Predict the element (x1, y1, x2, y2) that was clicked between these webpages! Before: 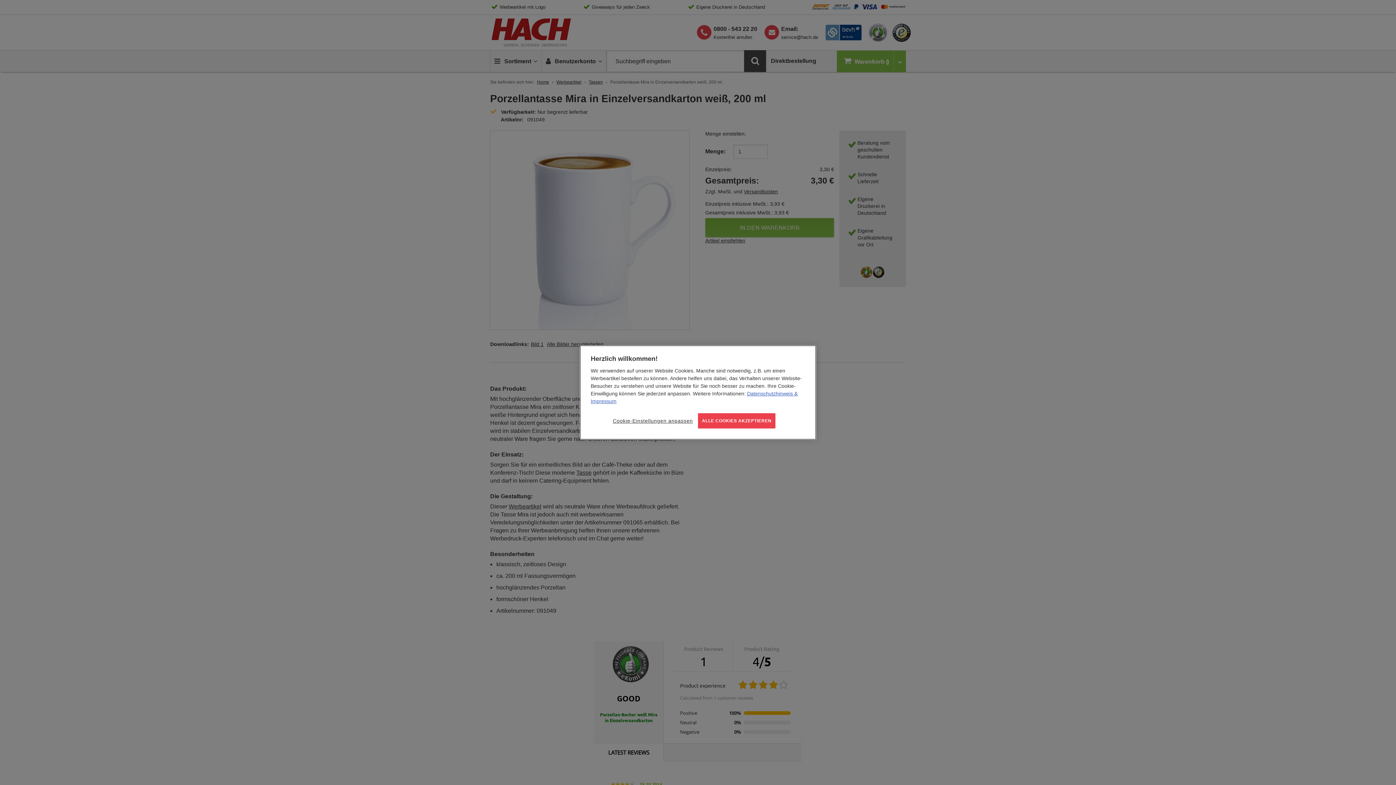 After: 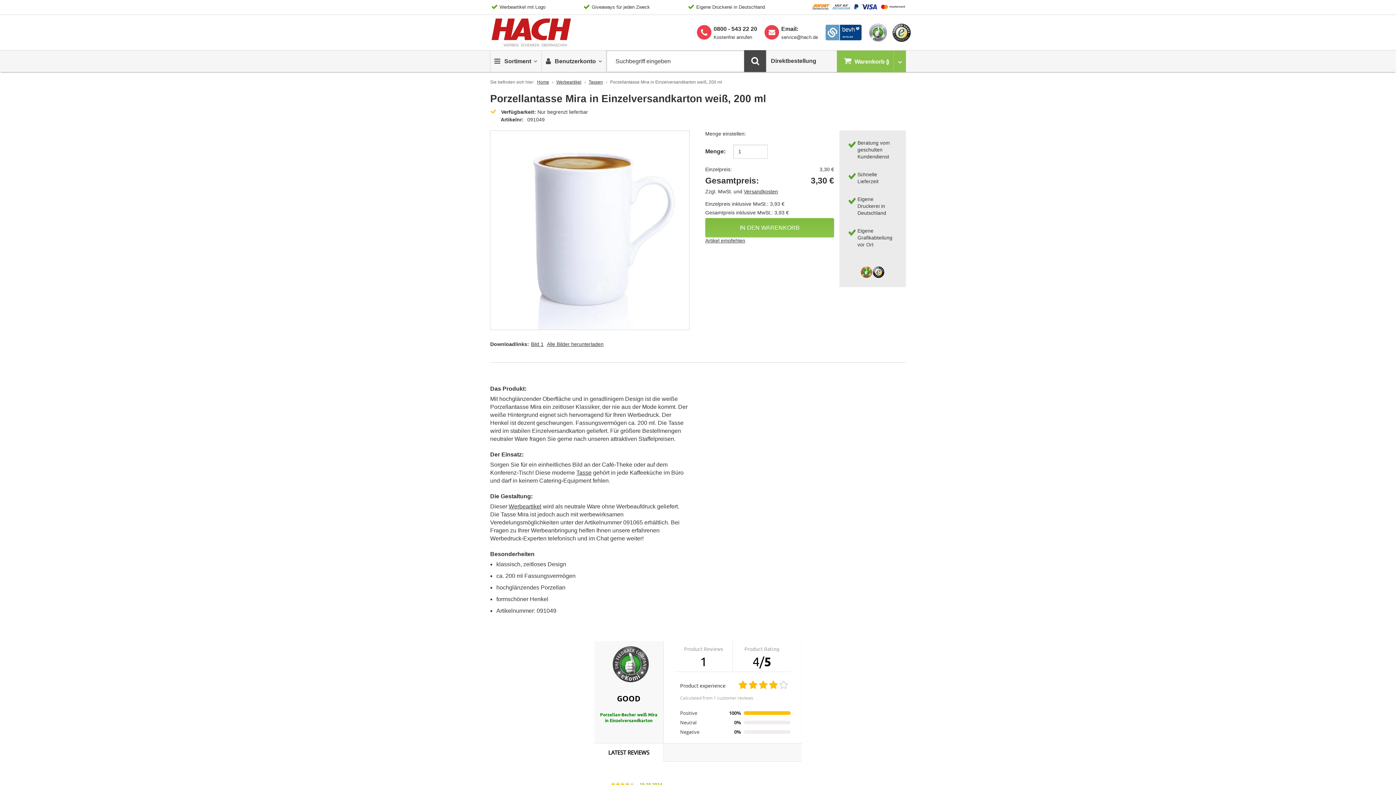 Action: bbox: (698, 413, 775, 428) label: ALLE COOKIES AKZEPTIEREN